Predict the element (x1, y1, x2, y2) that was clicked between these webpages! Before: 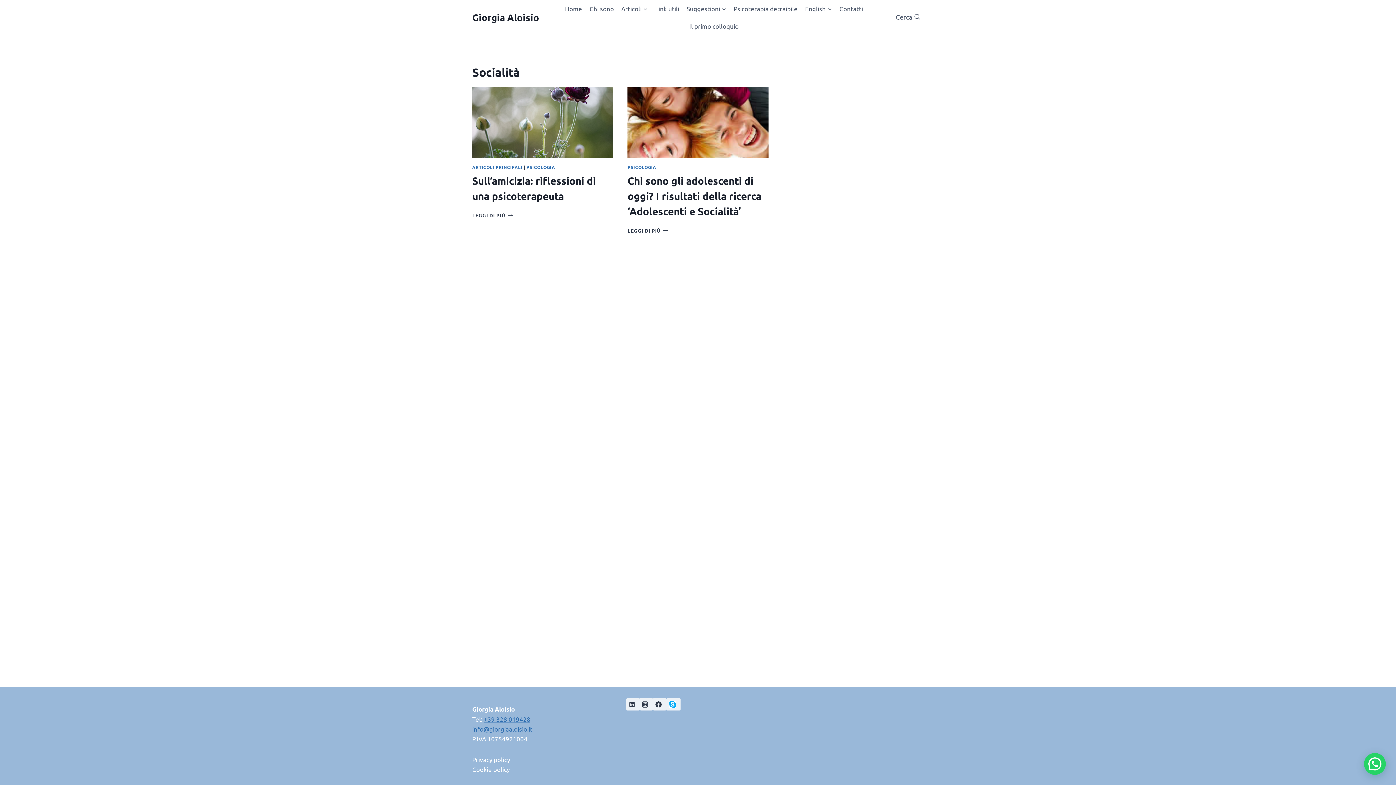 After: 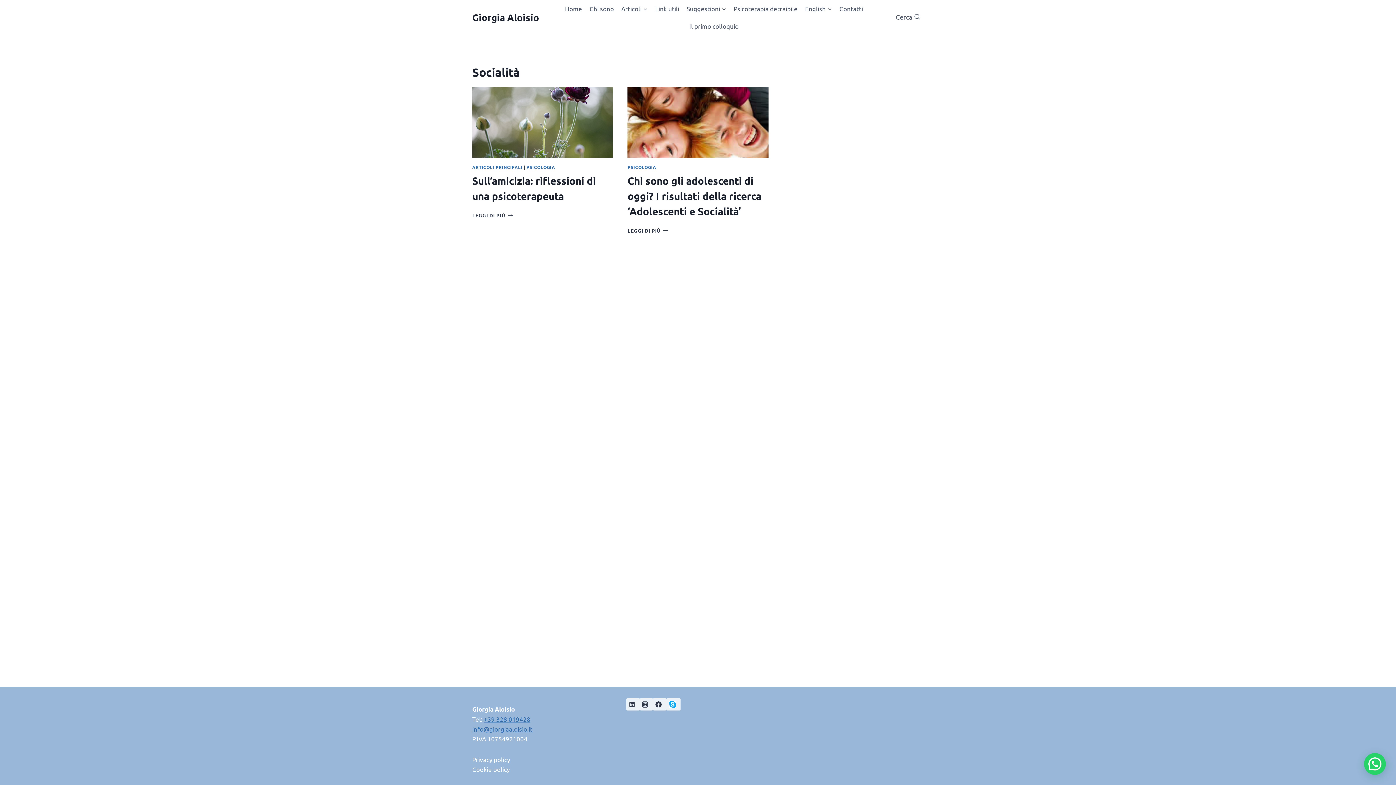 Action: bbox: (472, 765, 509, 773) label: Cookie policy